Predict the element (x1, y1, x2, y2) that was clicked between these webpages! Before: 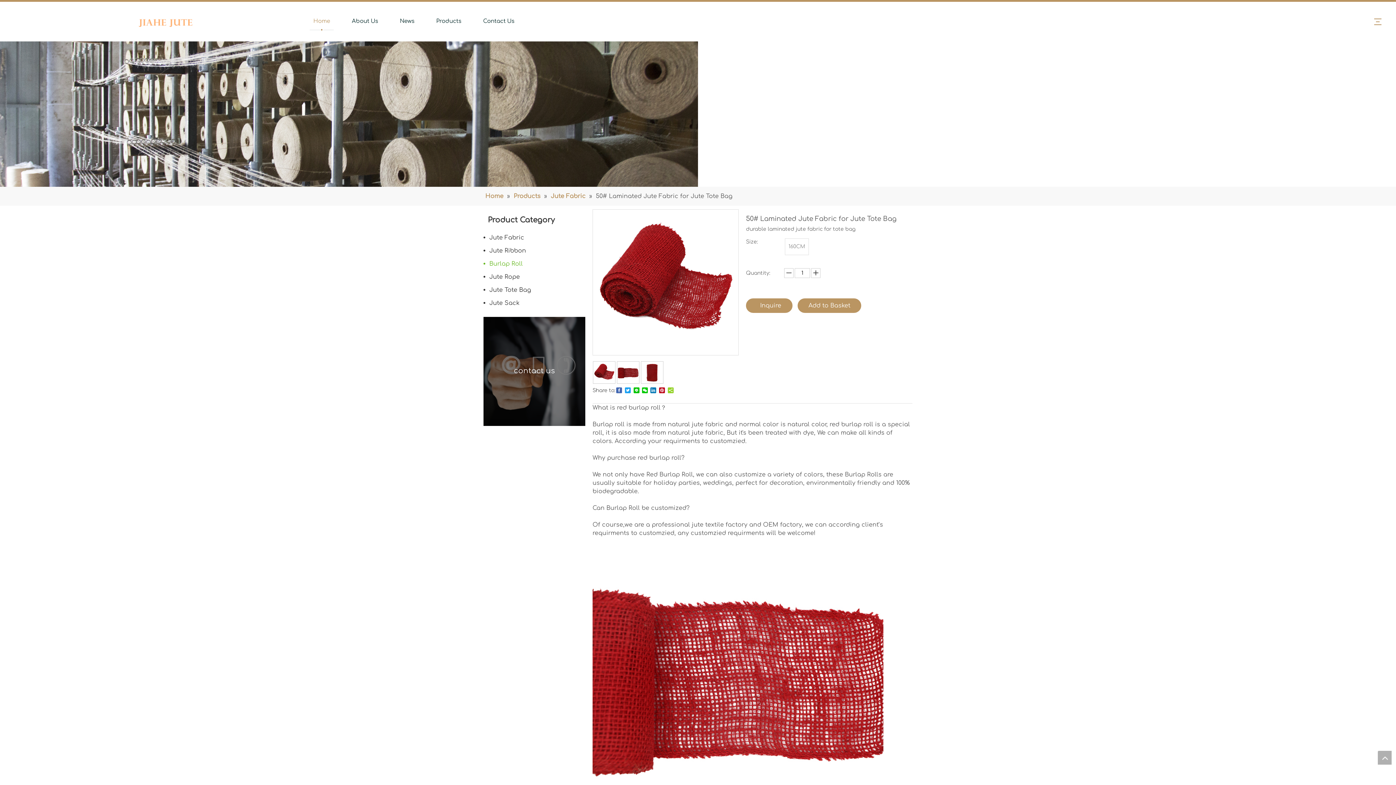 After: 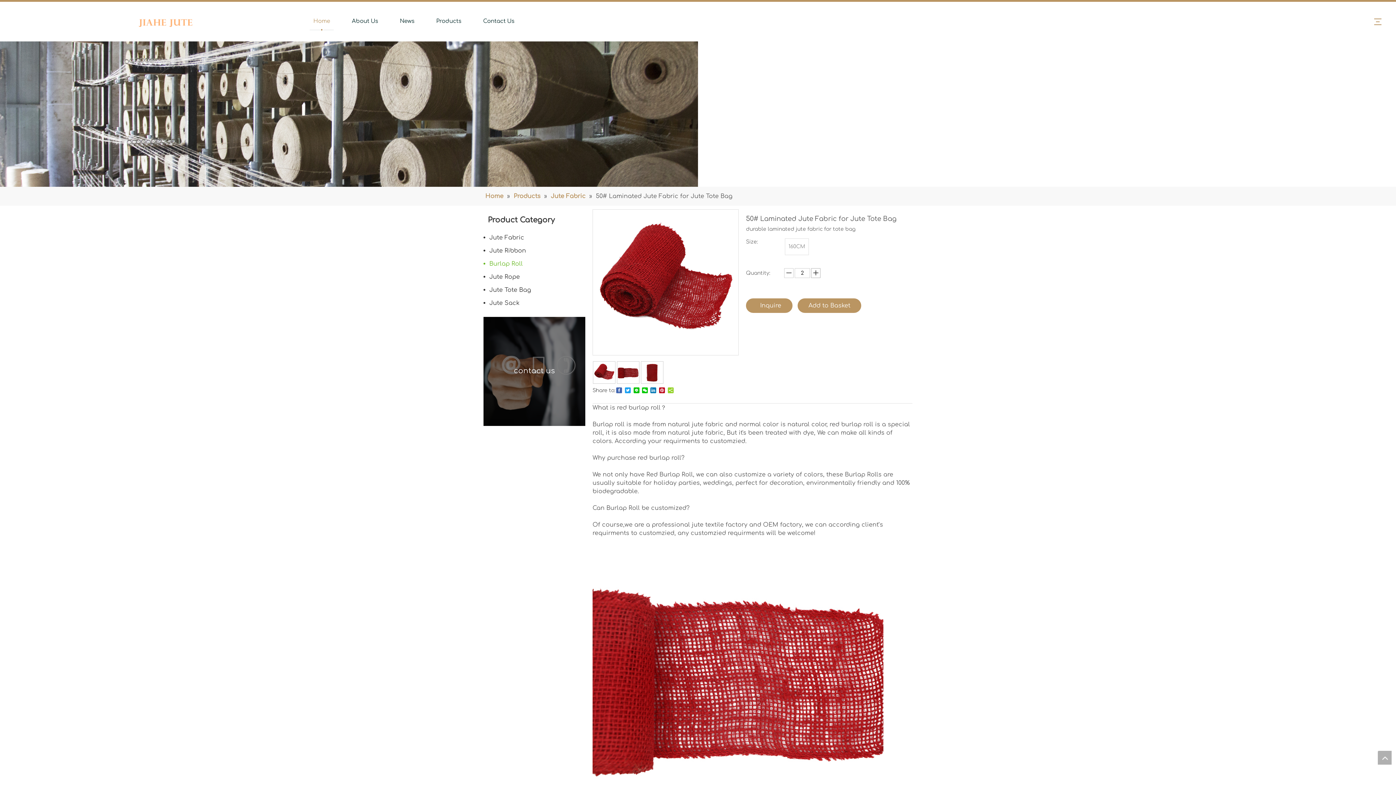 Action: bbox: (811, 268, 820, 278)